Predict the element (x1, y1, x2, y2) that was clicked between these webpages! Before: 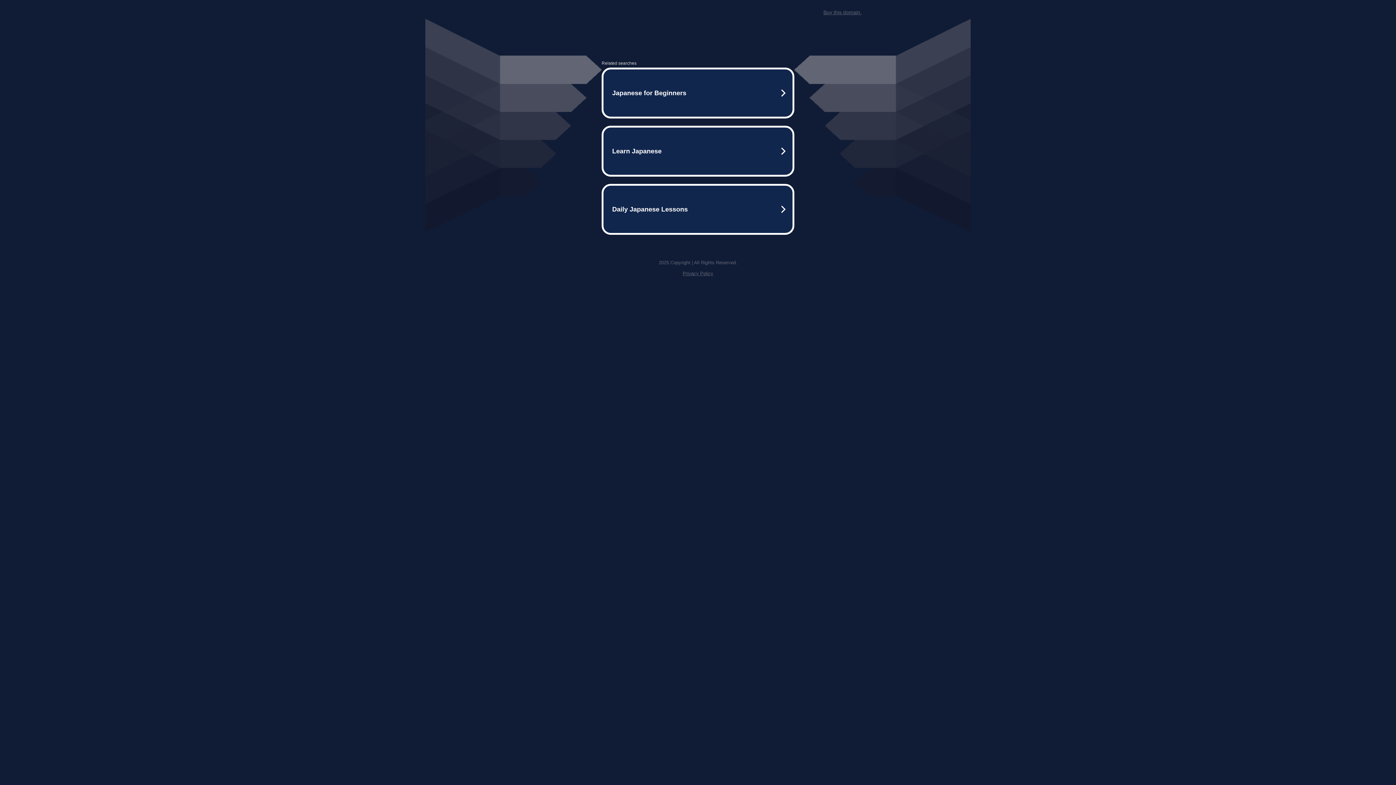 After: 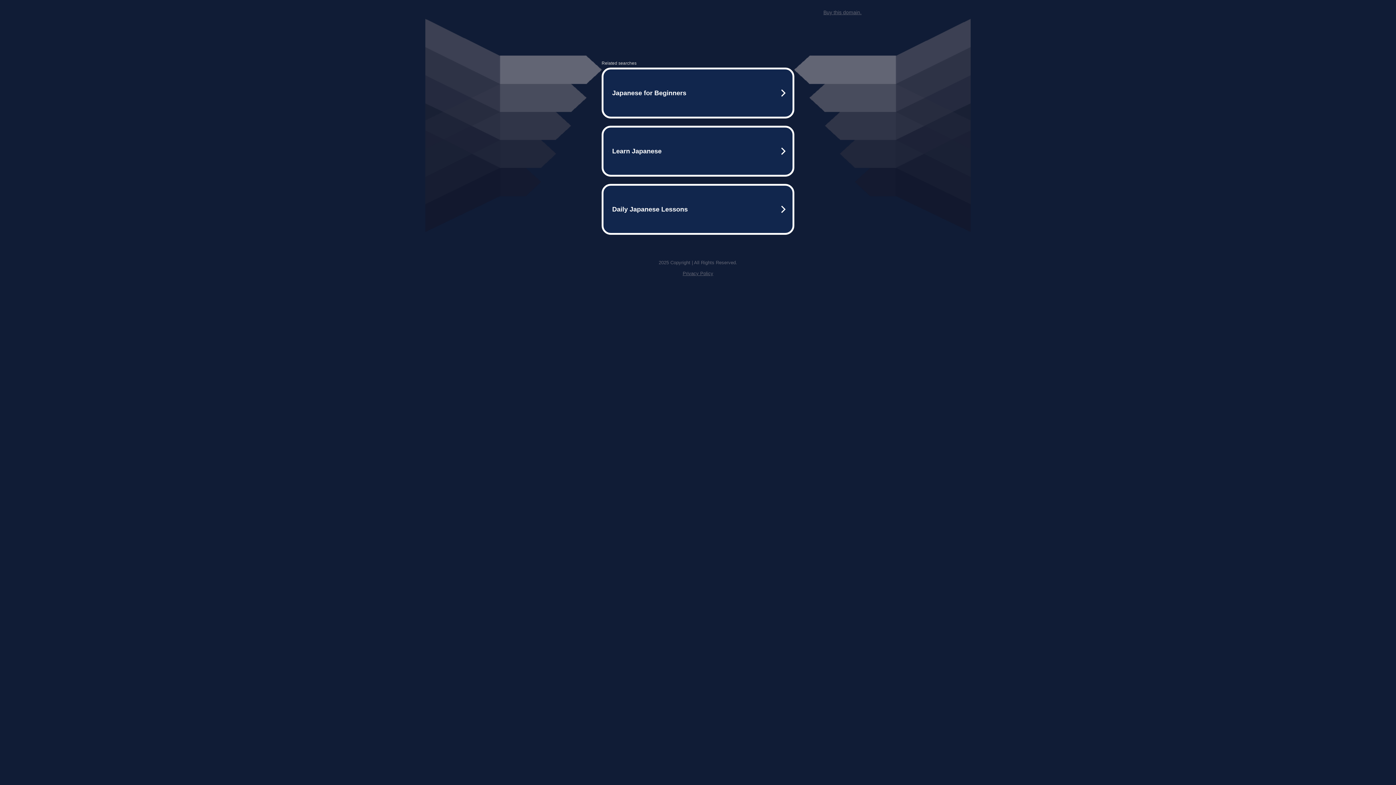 Action: label: Buy this domain. bbox: (823, 9, 861, 15)